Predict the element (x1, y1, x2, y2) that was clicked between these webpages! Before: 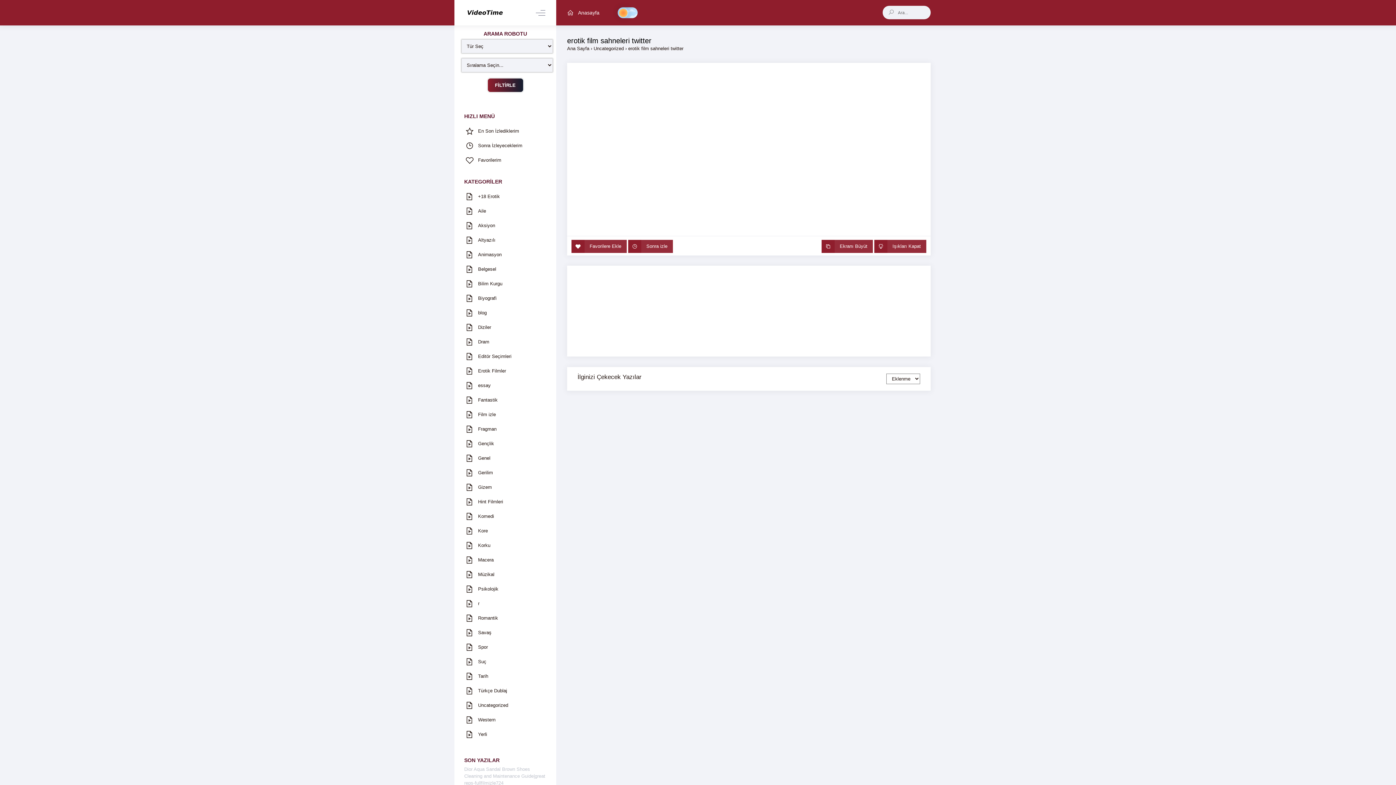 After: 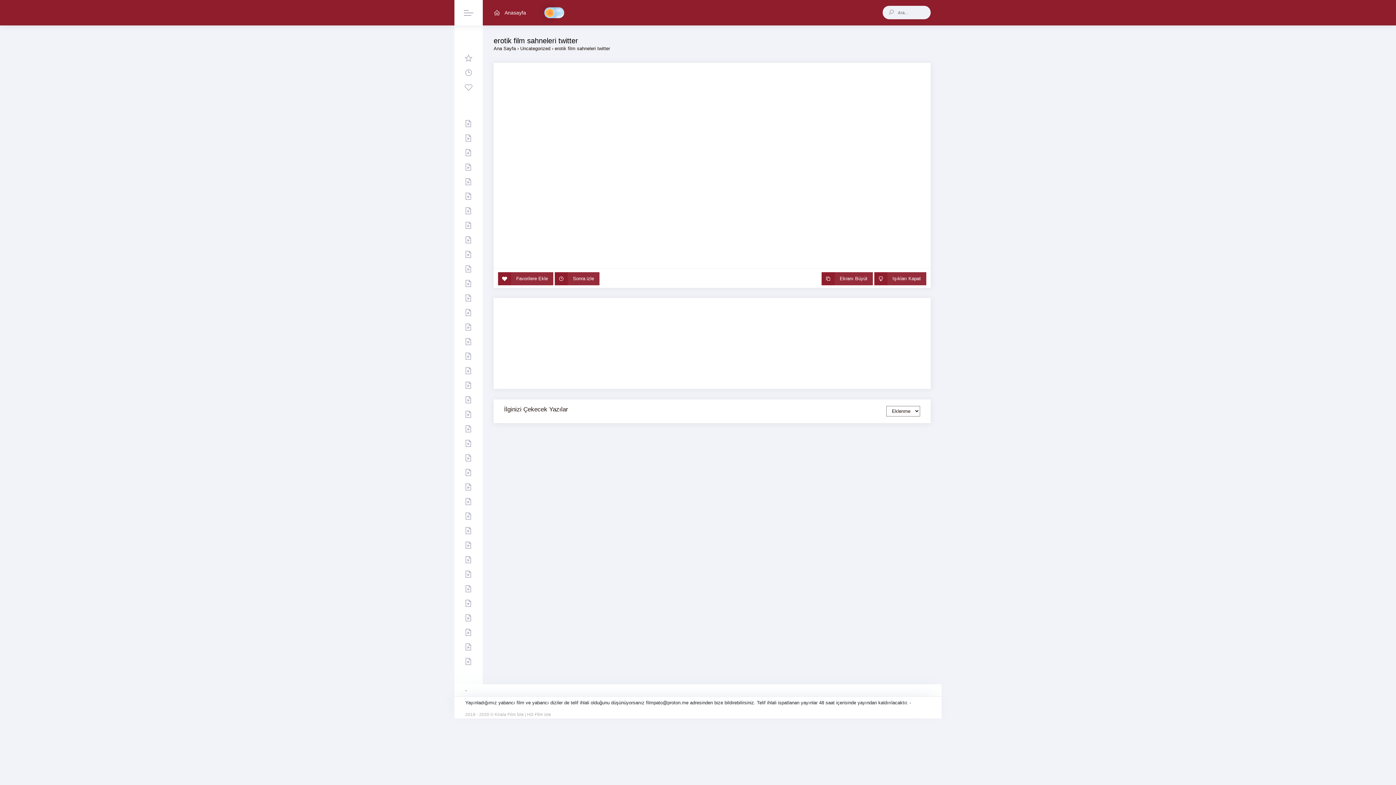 Action: bbox: (536, 8, 545, 17)